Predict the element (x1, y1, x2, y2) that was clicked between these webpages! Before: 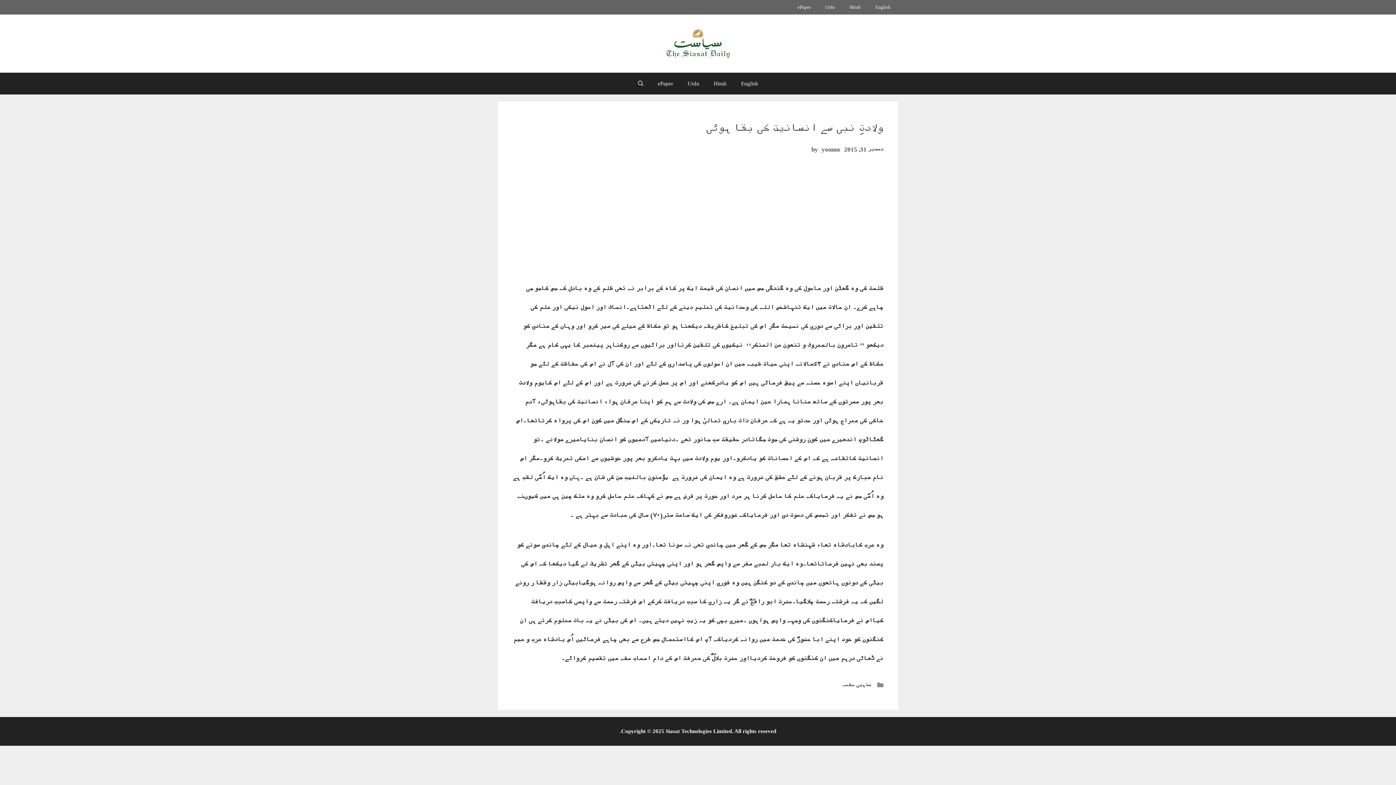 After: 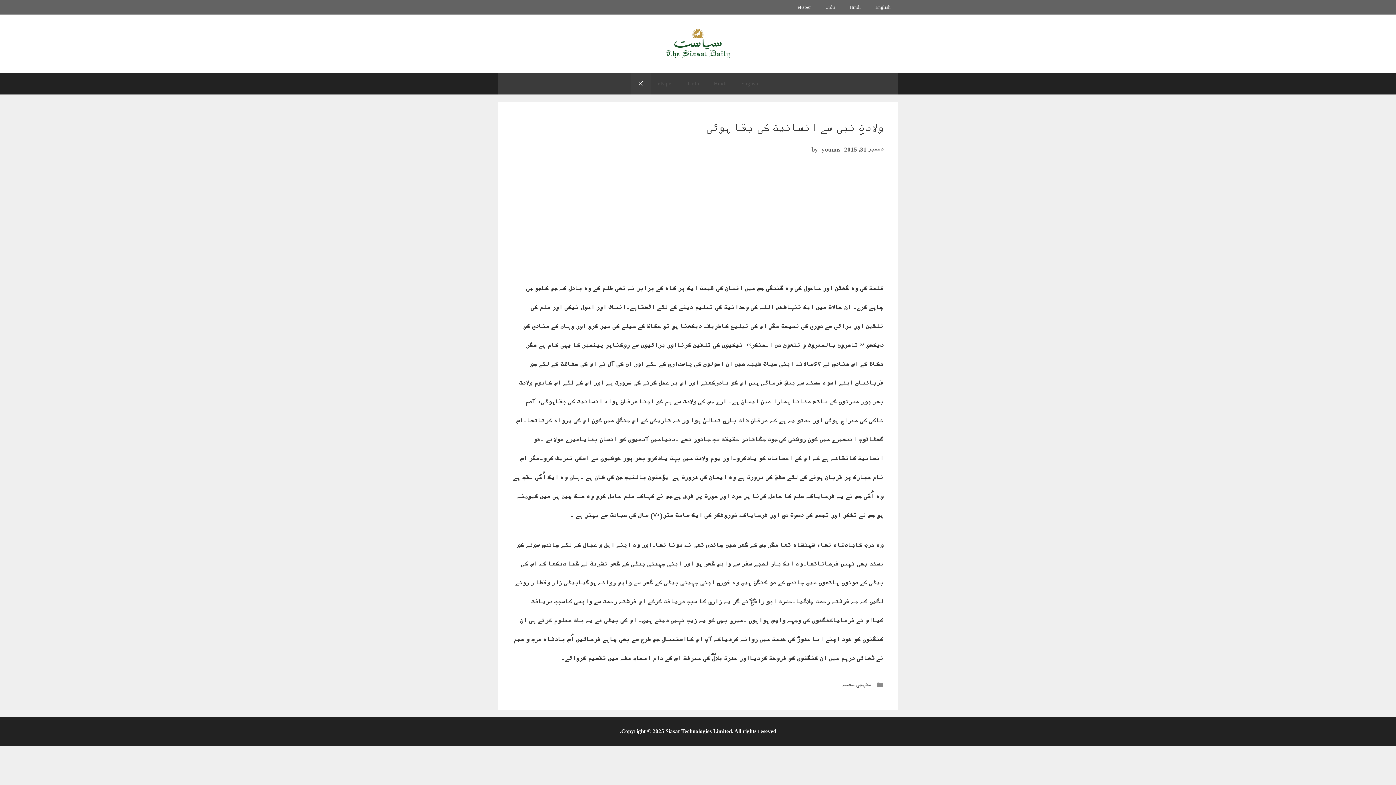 Action: label: Open Search Bar bbox: (630, 72, 650, 94)